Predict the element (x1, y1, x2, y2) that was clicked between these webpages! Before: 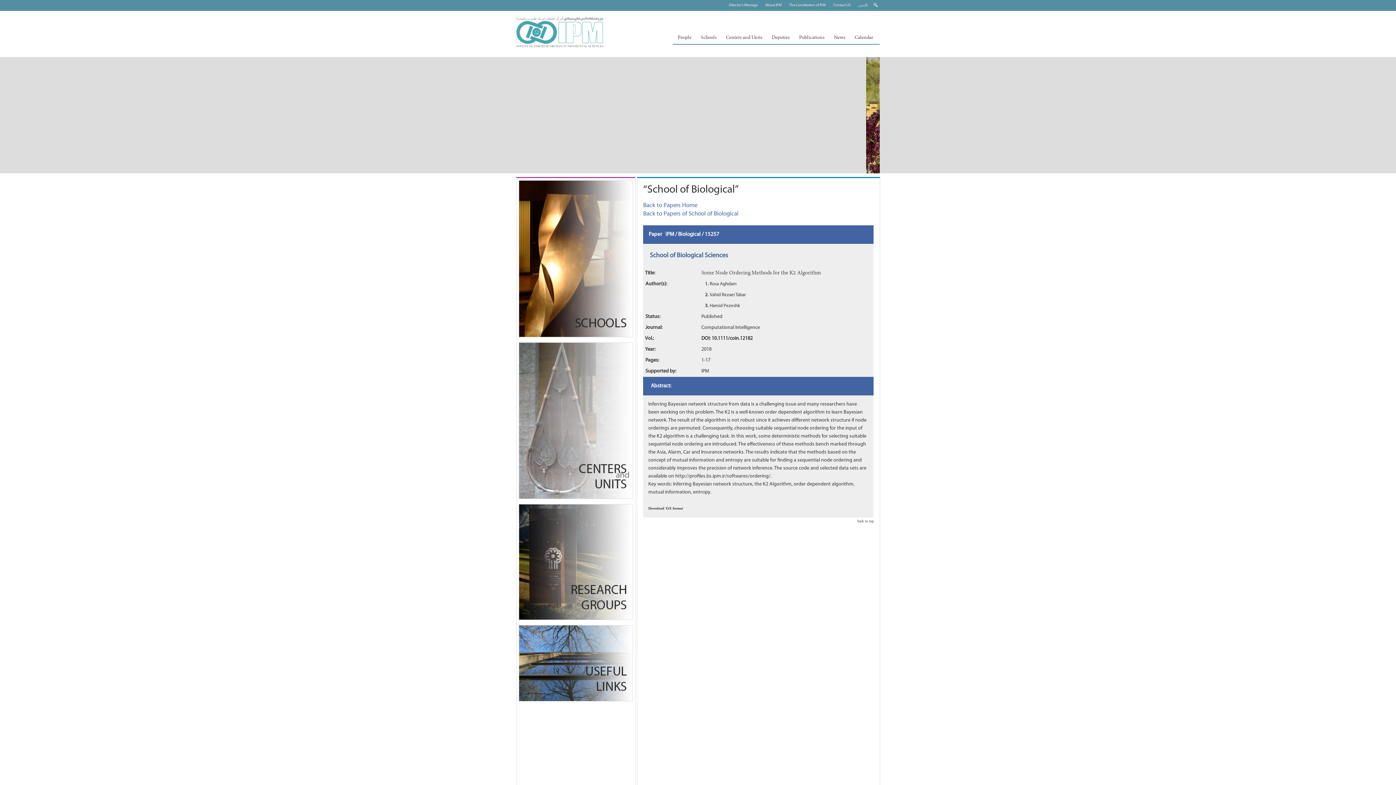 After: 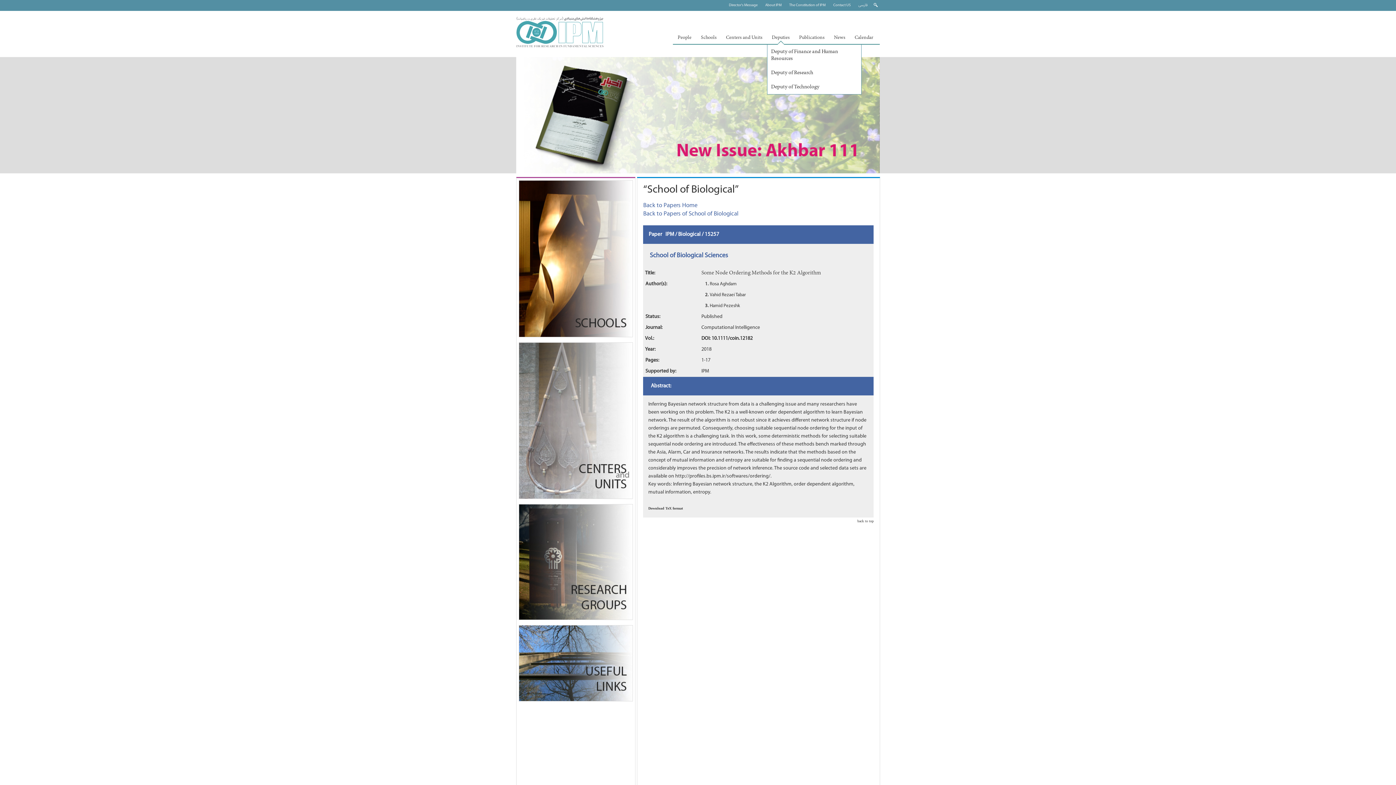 Action: bbox: (767, 31, 794, 44) label: Deputies